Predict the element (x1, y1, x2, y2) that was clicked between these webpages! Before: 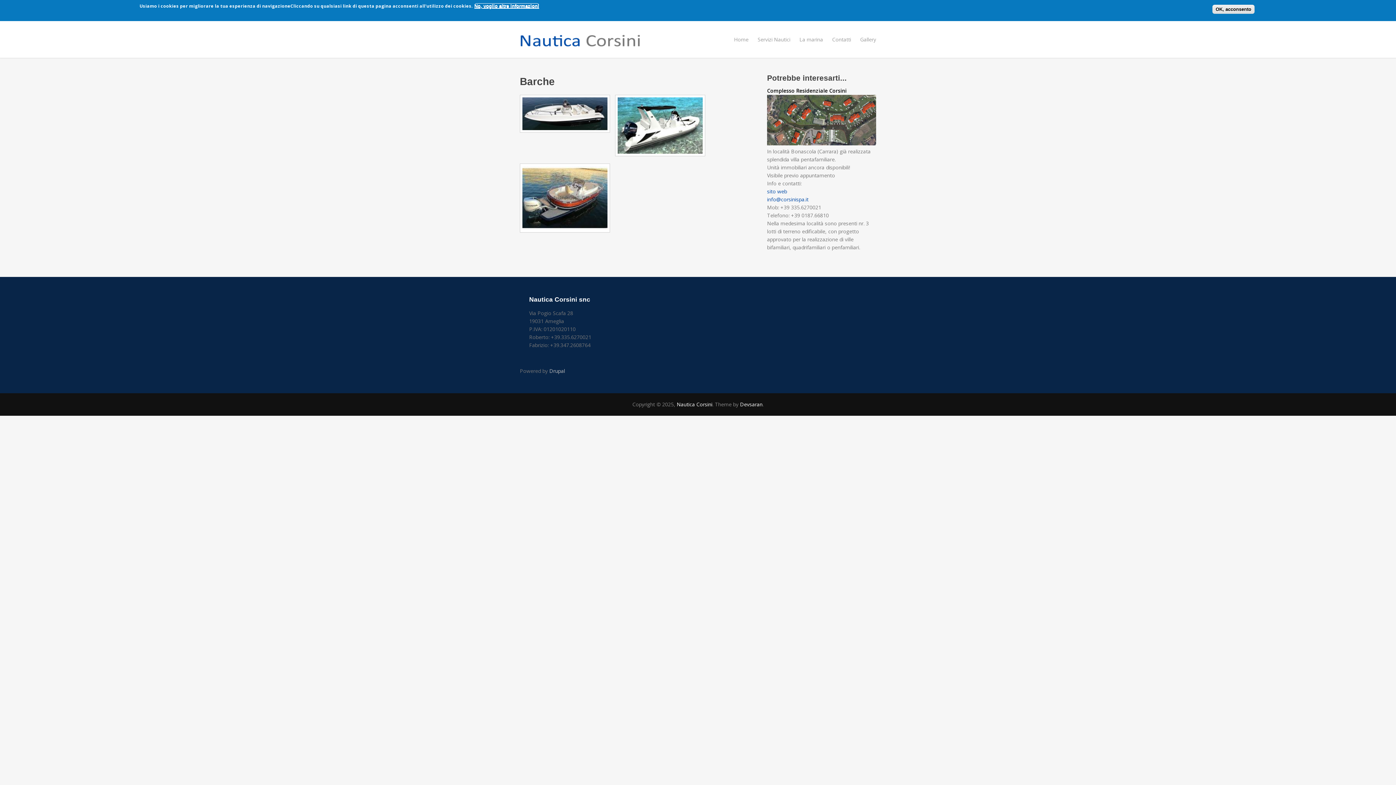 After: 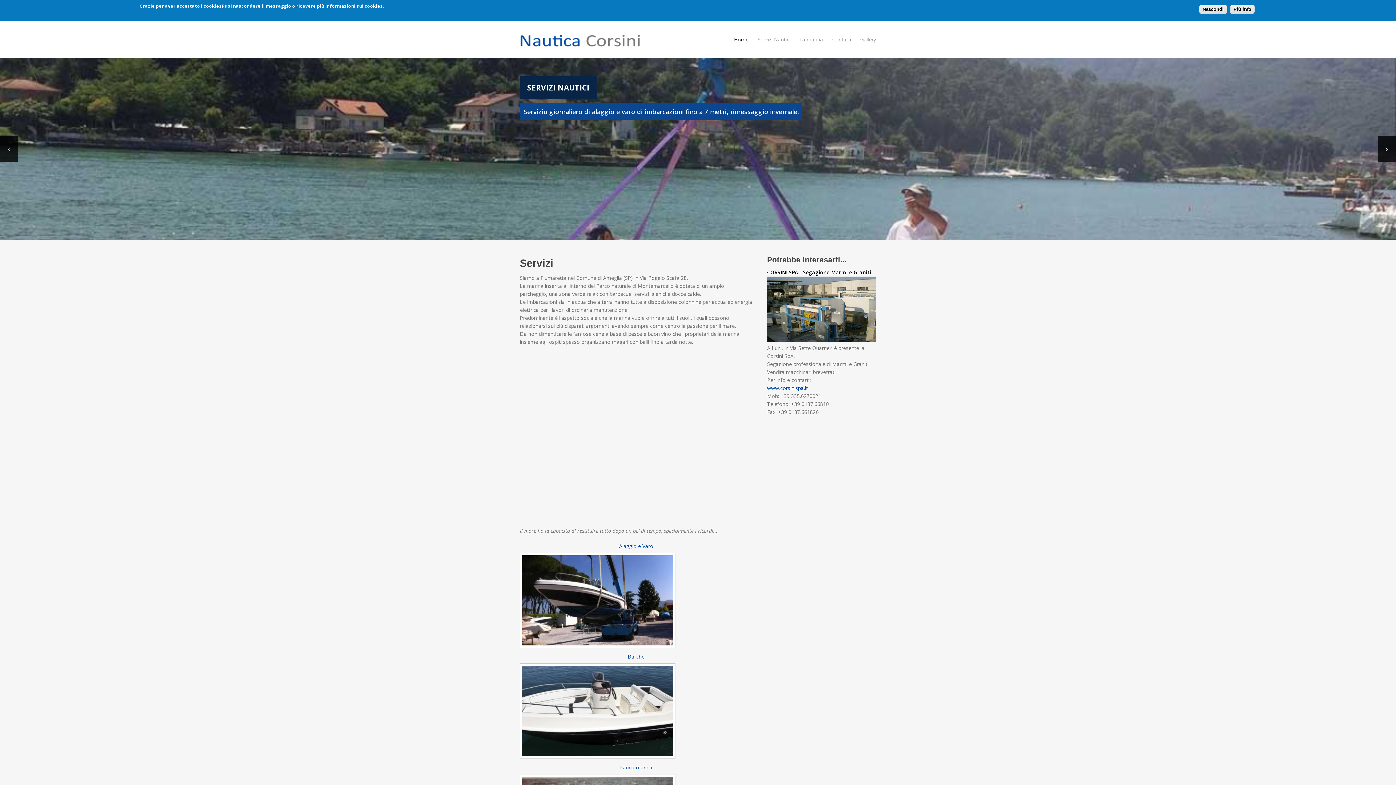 Action: label: Nautica Corsini bbox: (676, 400, 712, 407)